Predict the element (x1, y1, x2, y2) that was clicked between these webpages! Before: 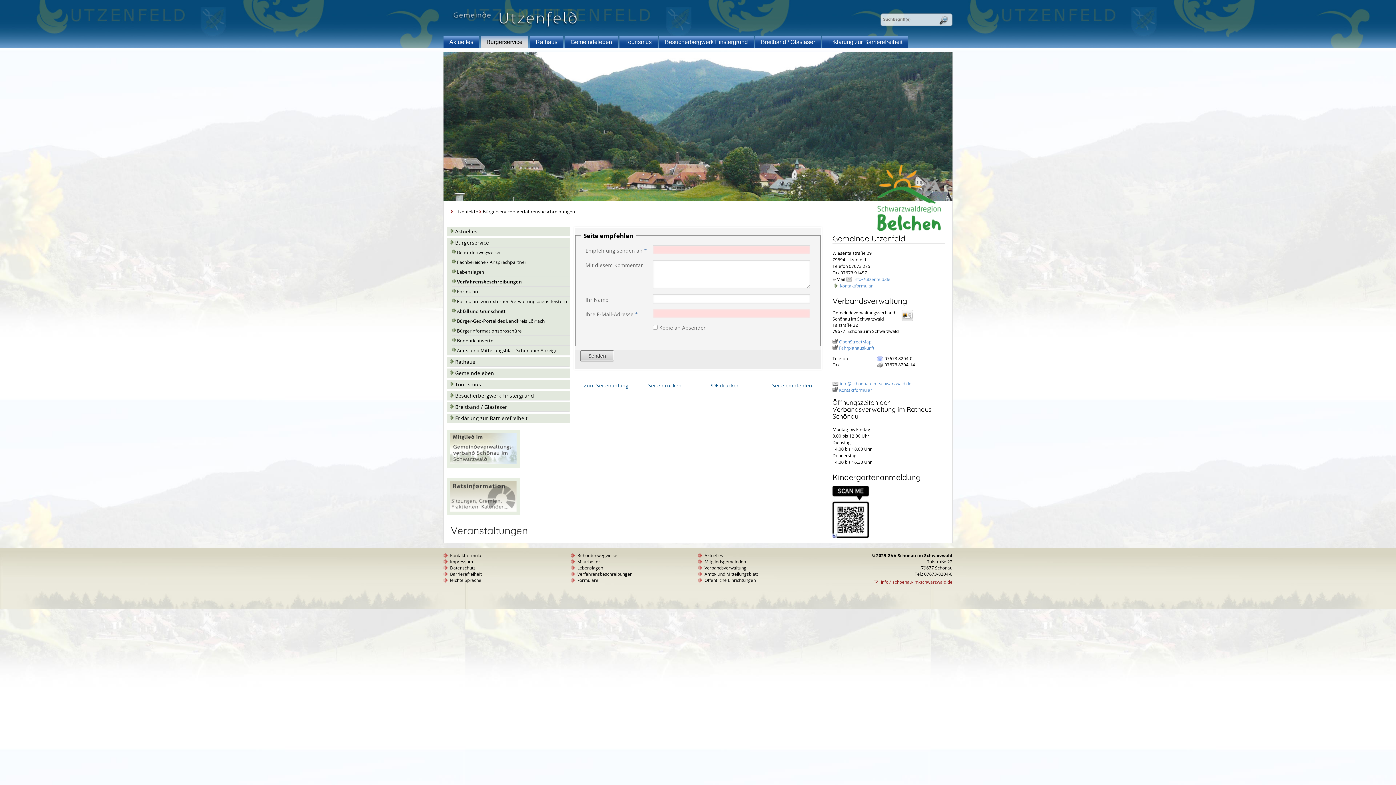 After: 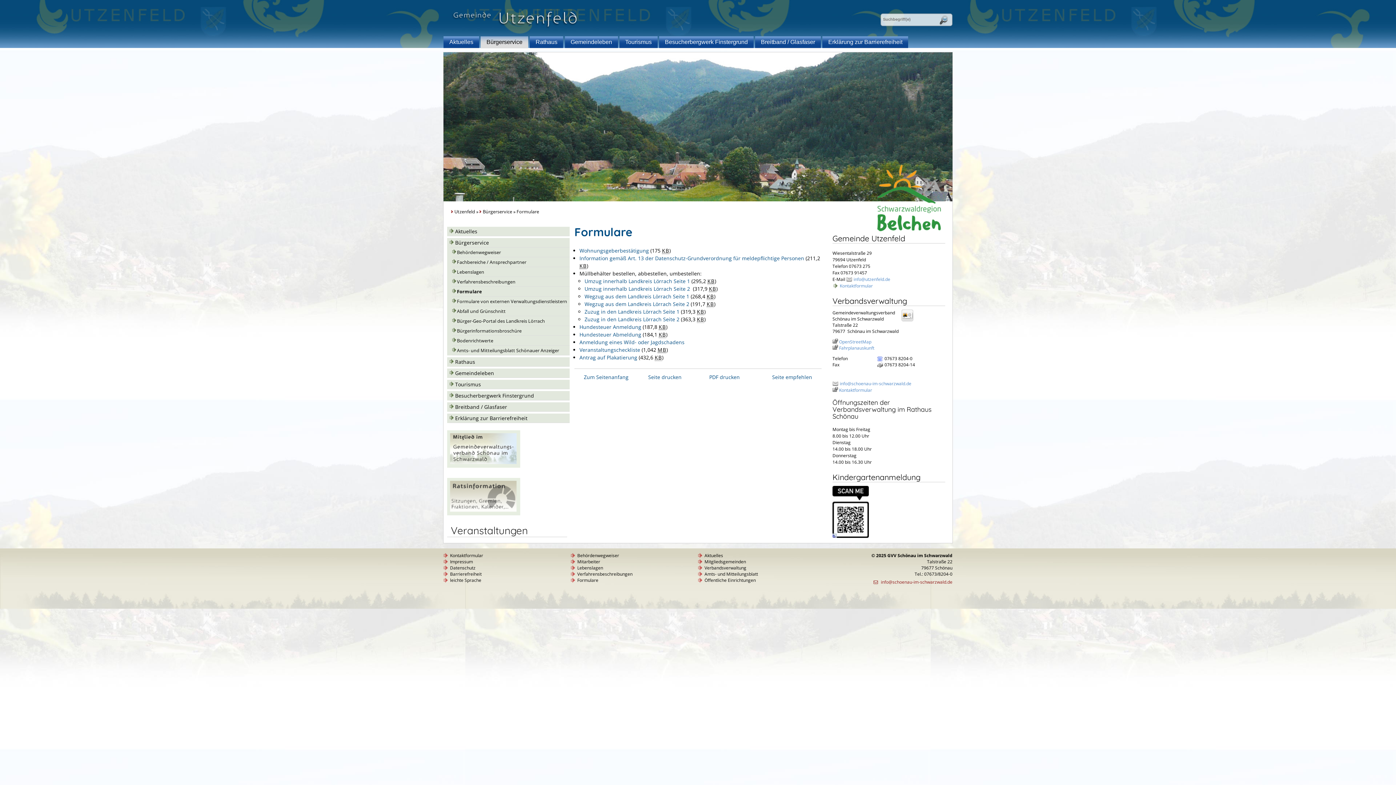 Action: label: Formulare bbox: (452, 286, 577, 296)